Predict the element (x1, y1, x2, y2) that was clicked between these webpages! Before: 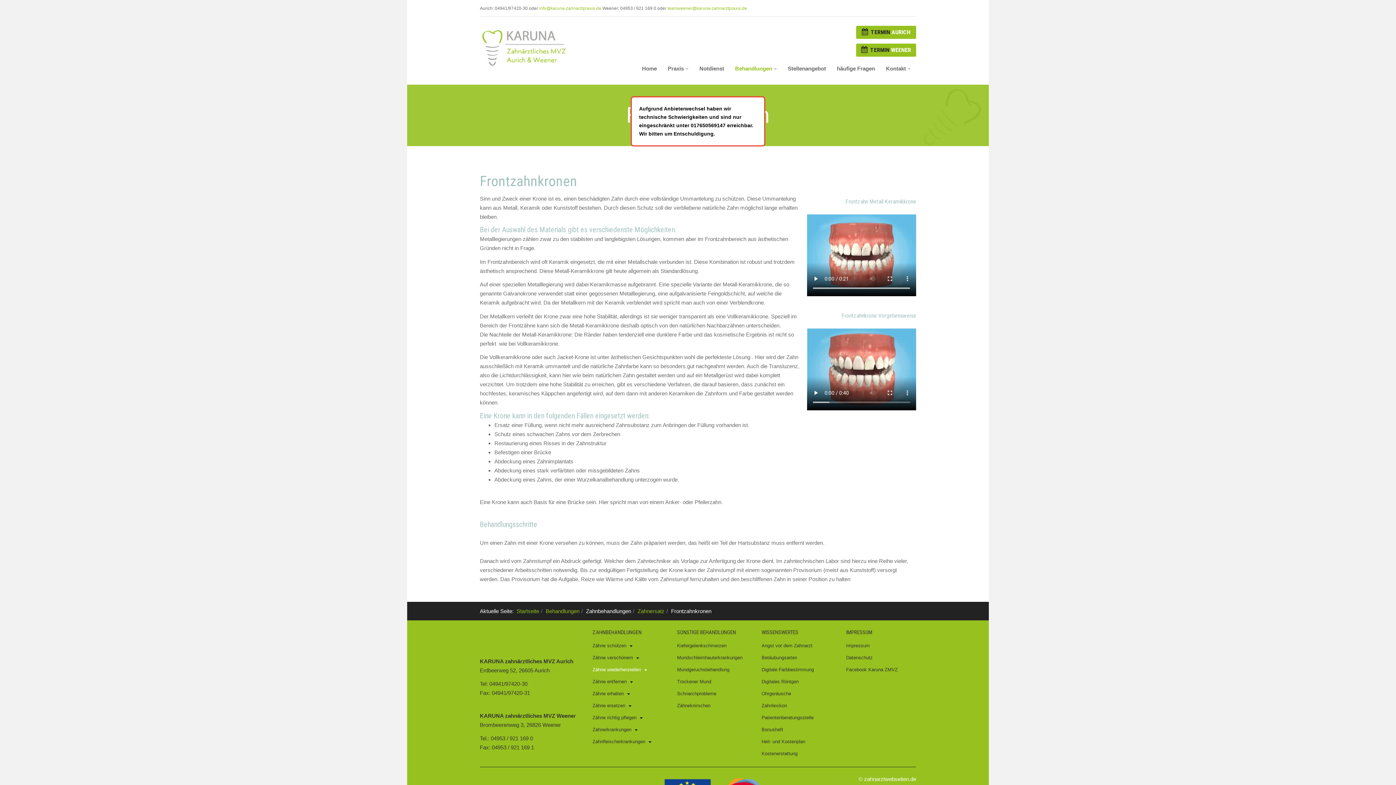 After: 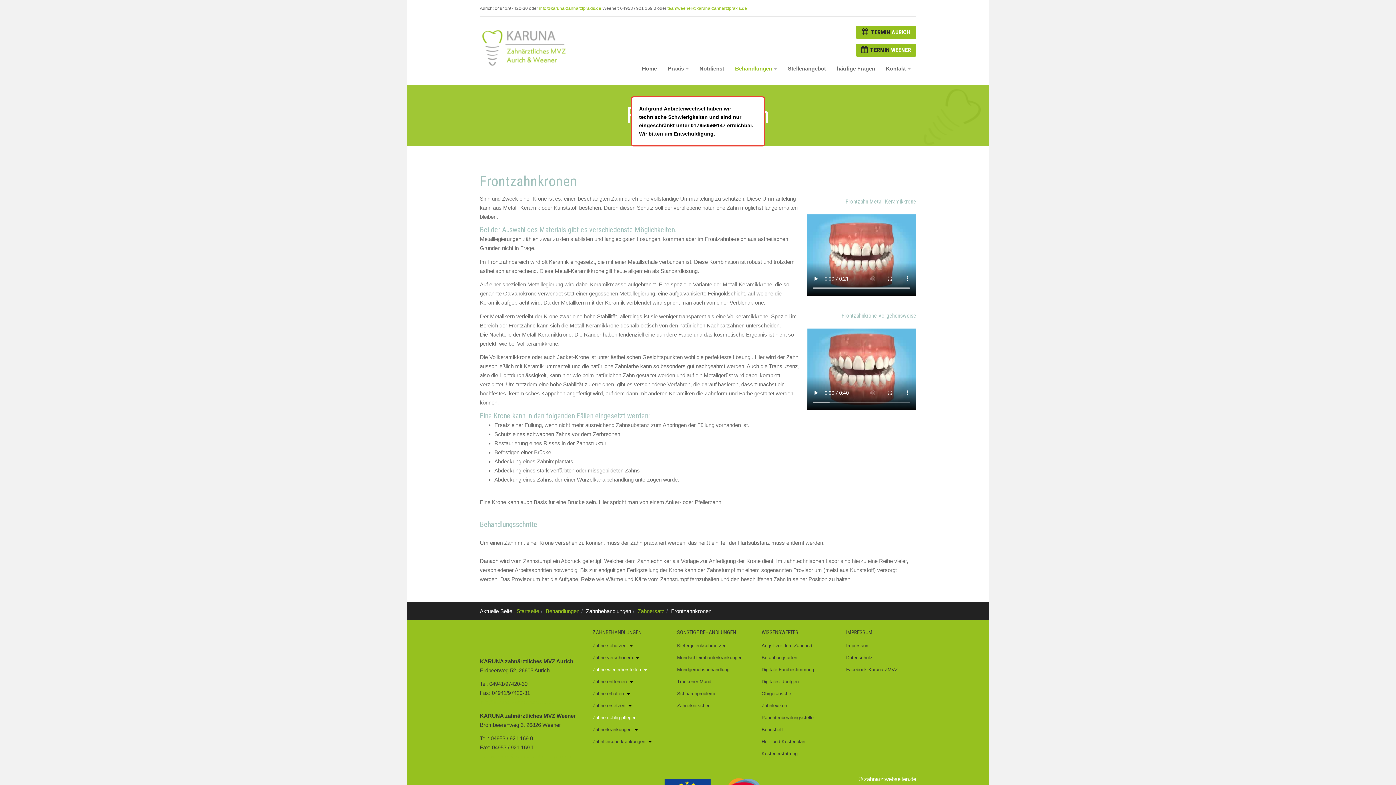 Action: bbox: (592, 712, 642, 723) label: Zähne richtig pflegen 